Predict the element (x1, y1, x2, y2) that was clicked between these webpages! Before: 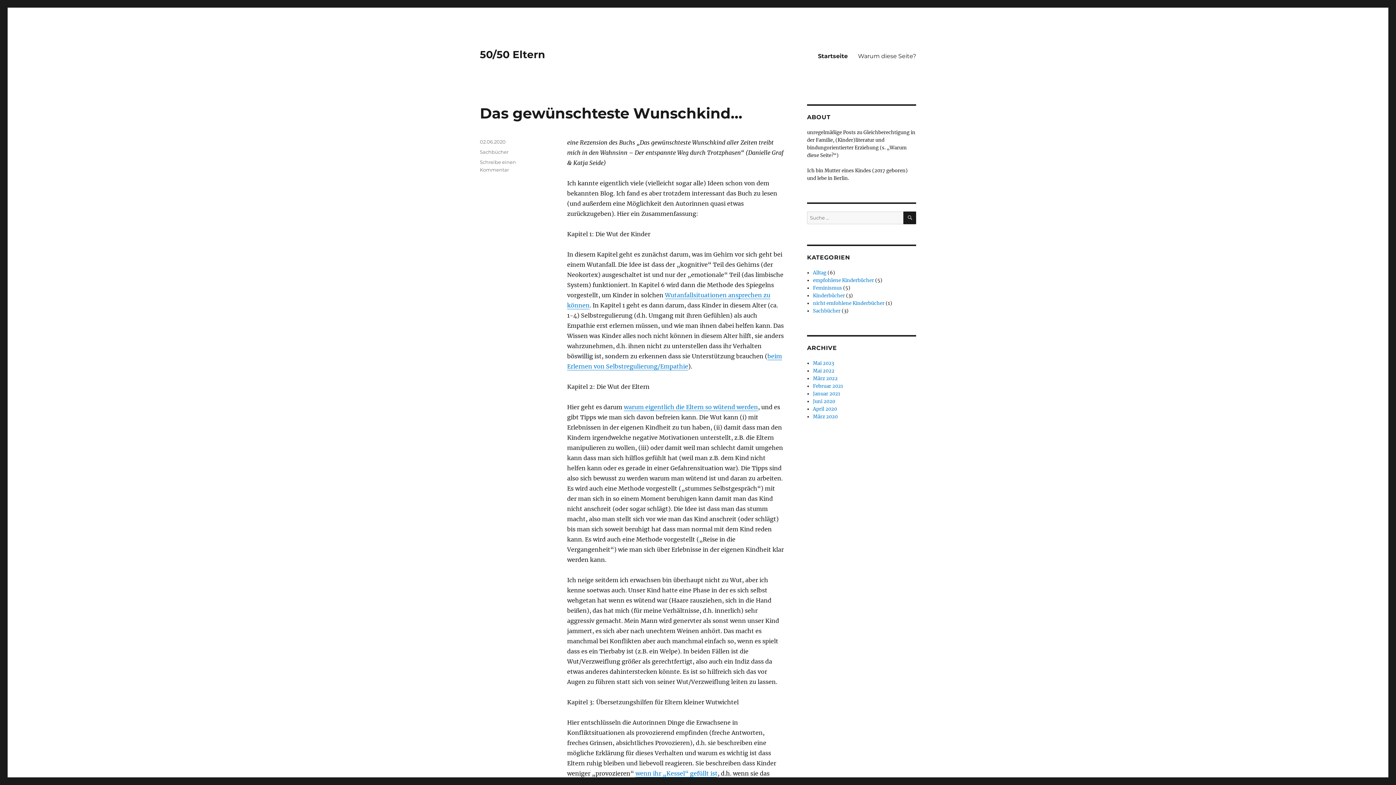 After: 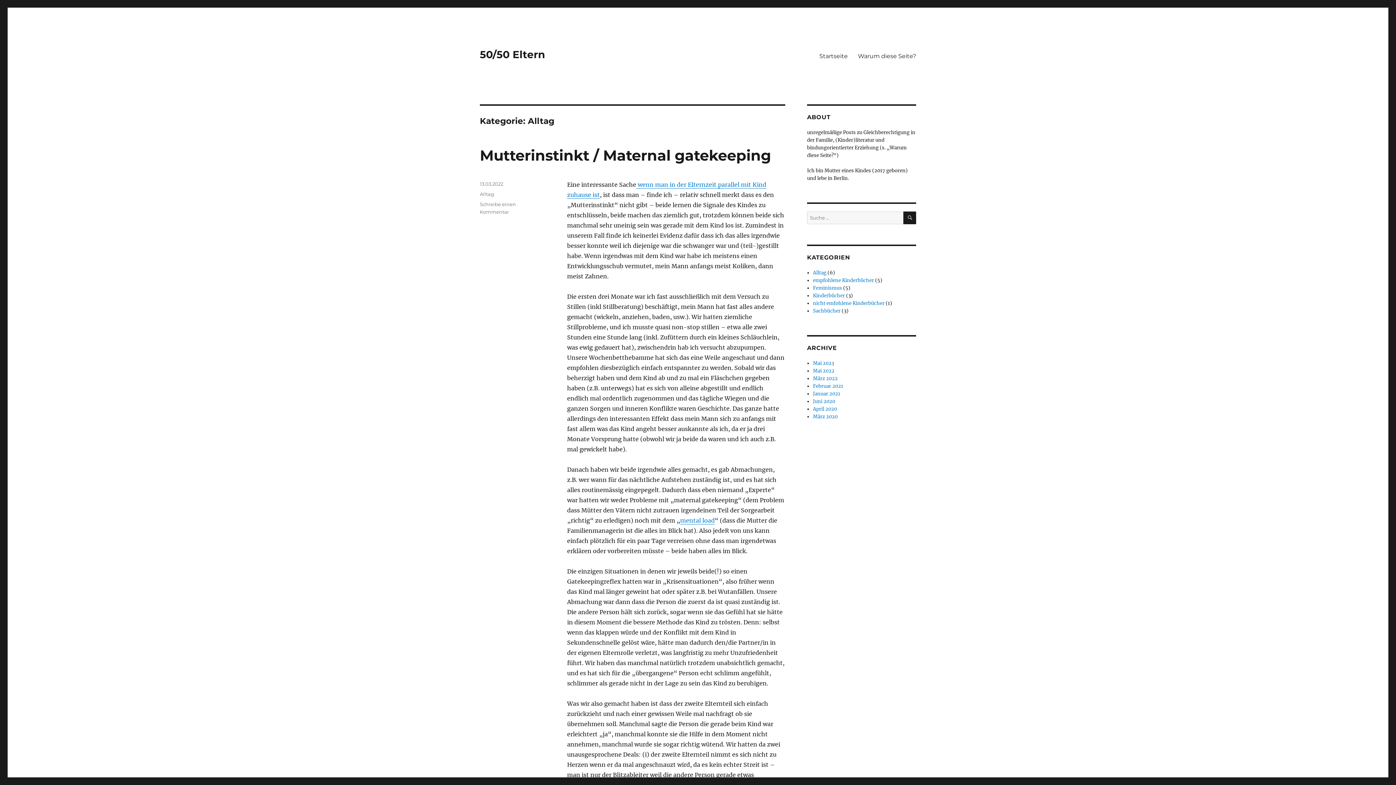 Action: label: Alltag bbox: (813, 269, 826, 276)